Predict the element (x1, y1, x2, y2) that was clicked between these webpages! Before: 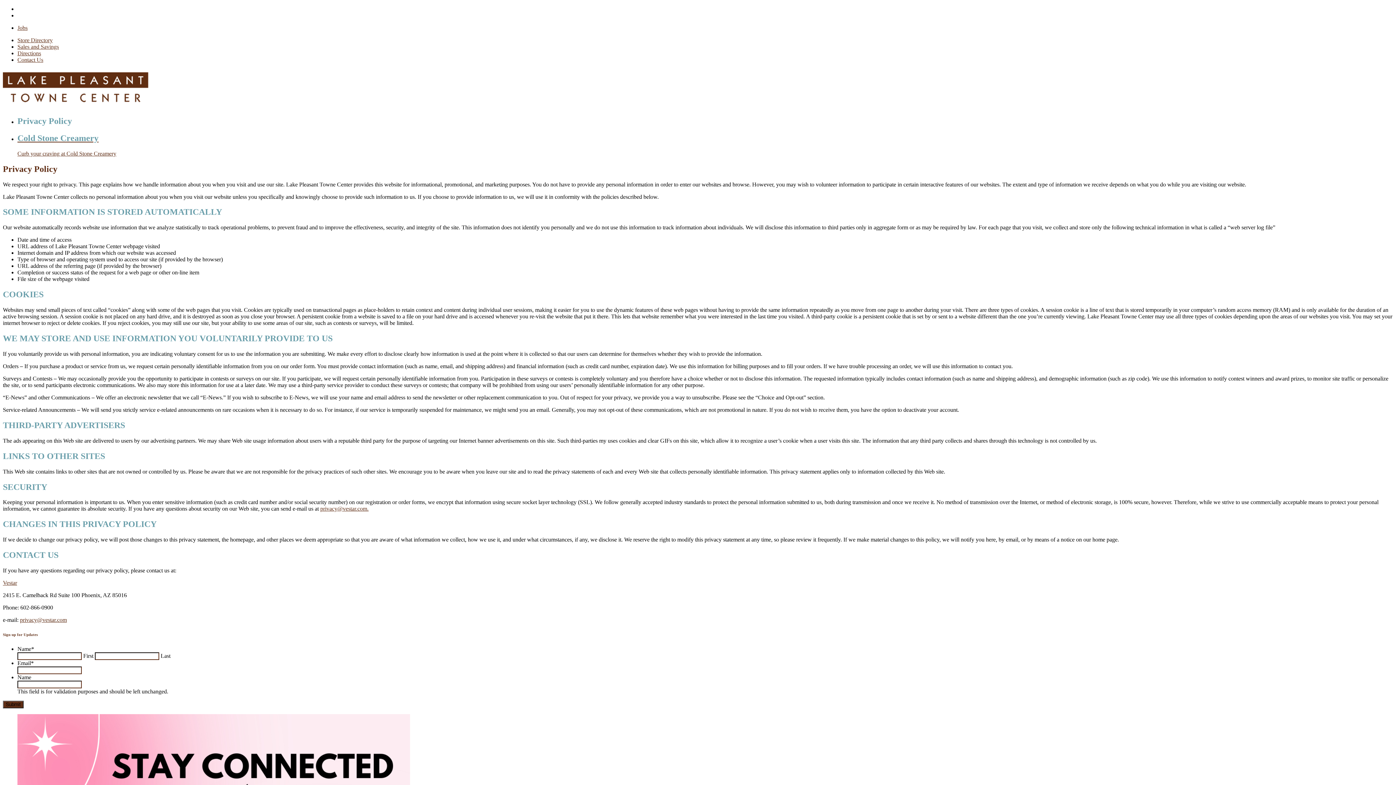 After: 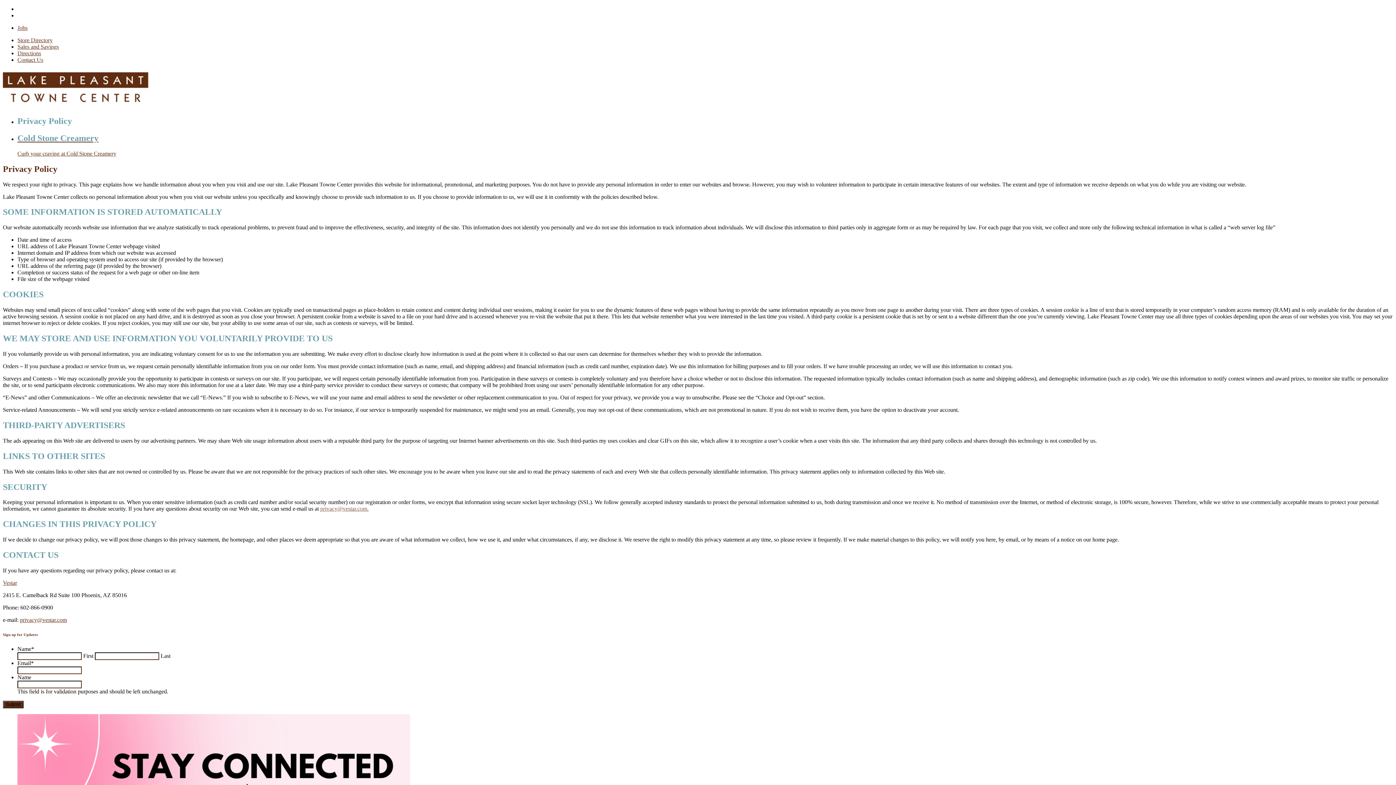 Action: bbox: (320, 505, 368, 512) label: privacy@vestar.com.